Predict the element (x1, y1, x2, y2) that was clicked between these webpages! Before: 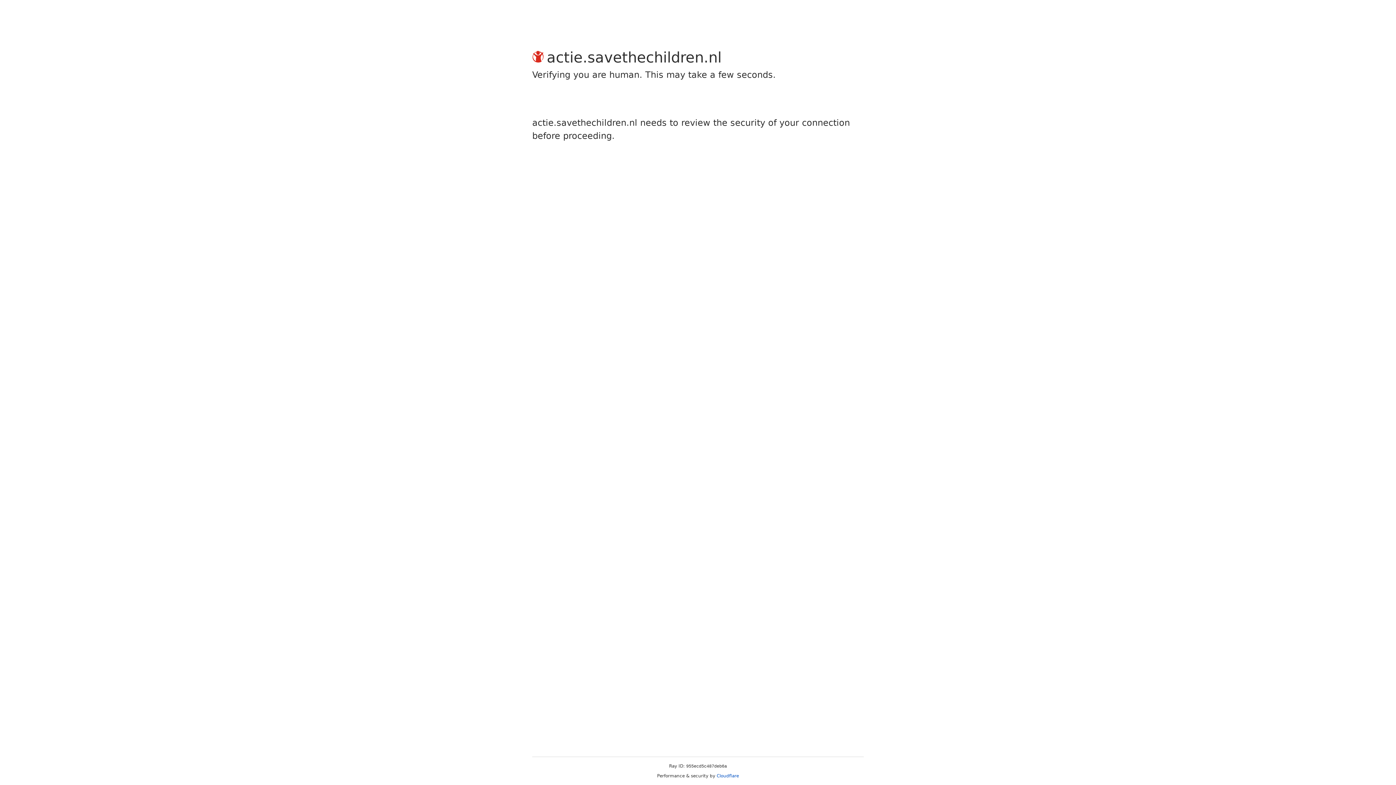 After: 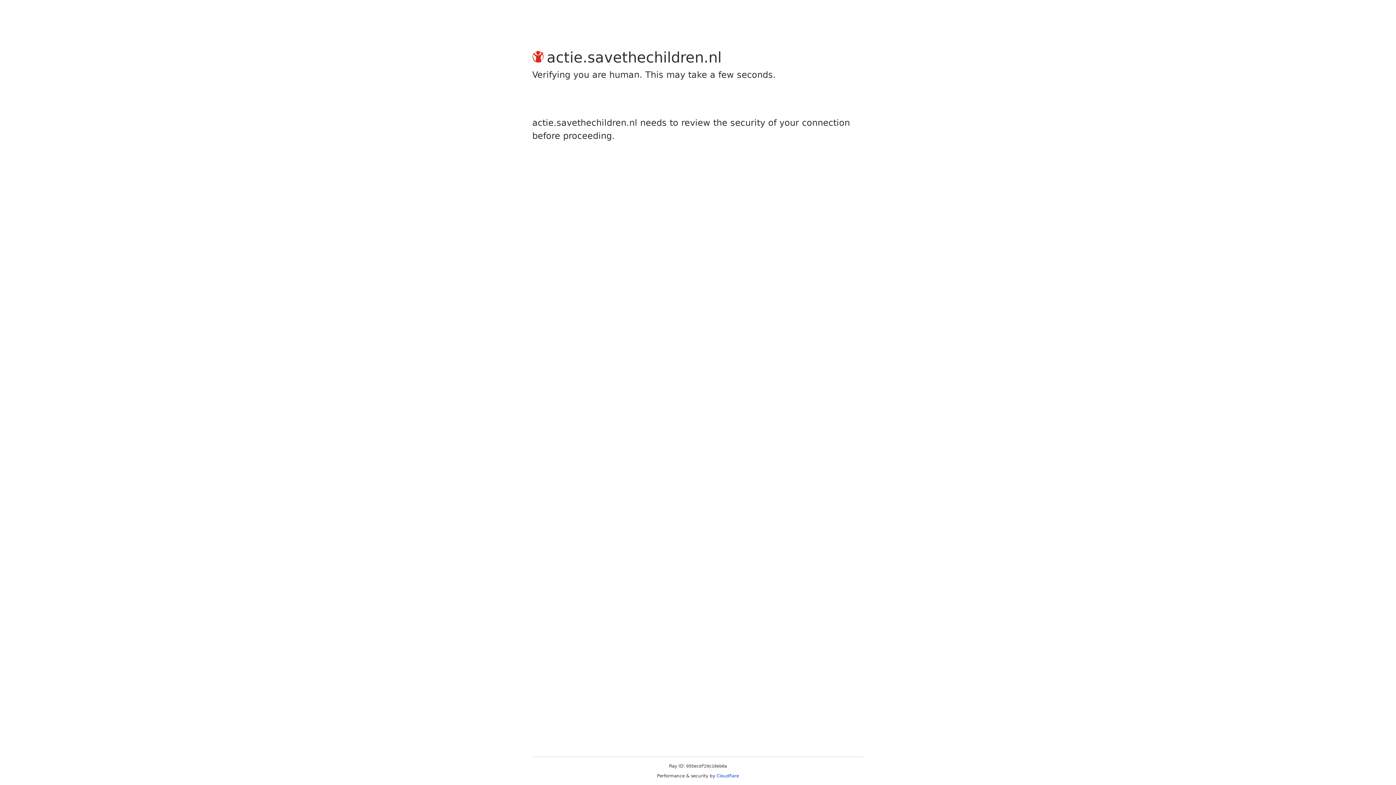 Action: bbox: (716, 773, 739, 778) label: Cloudflare